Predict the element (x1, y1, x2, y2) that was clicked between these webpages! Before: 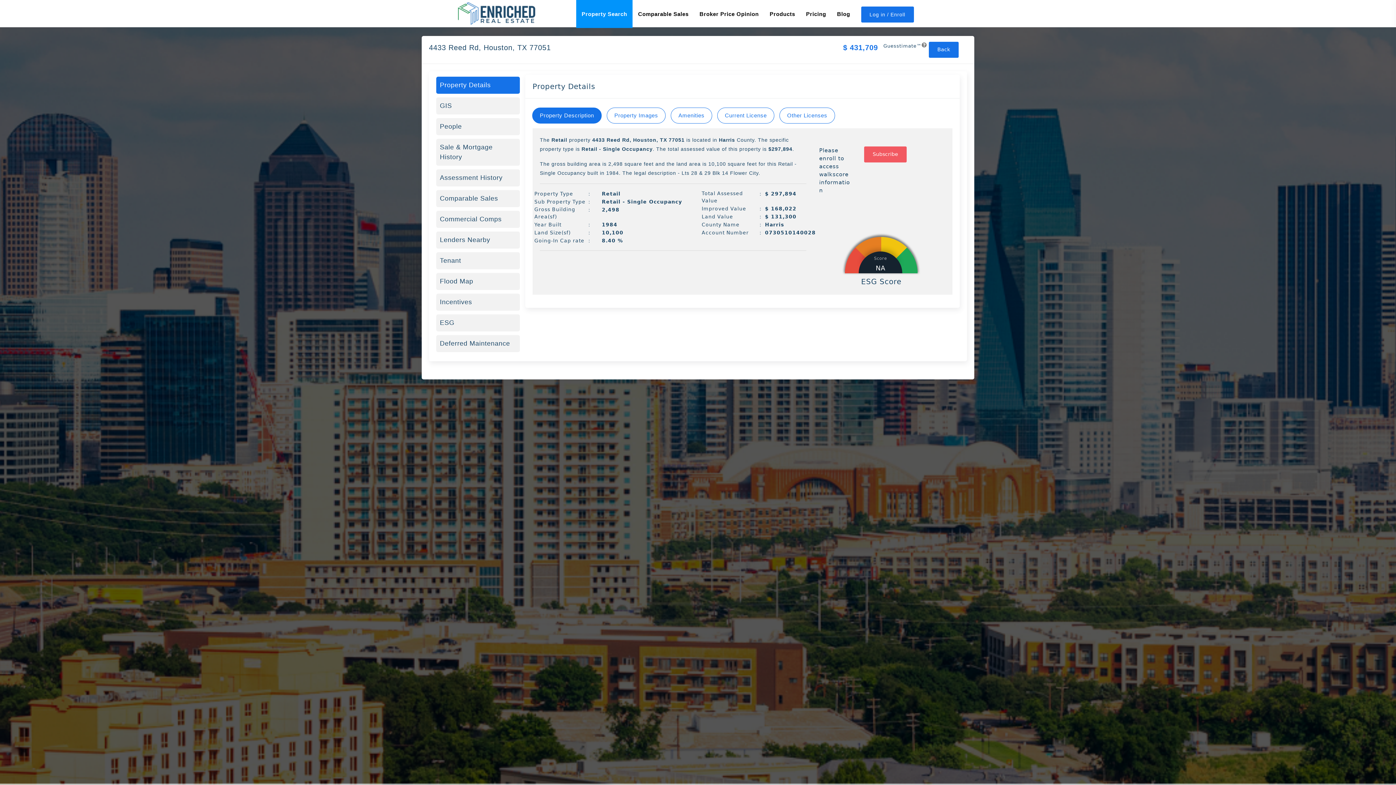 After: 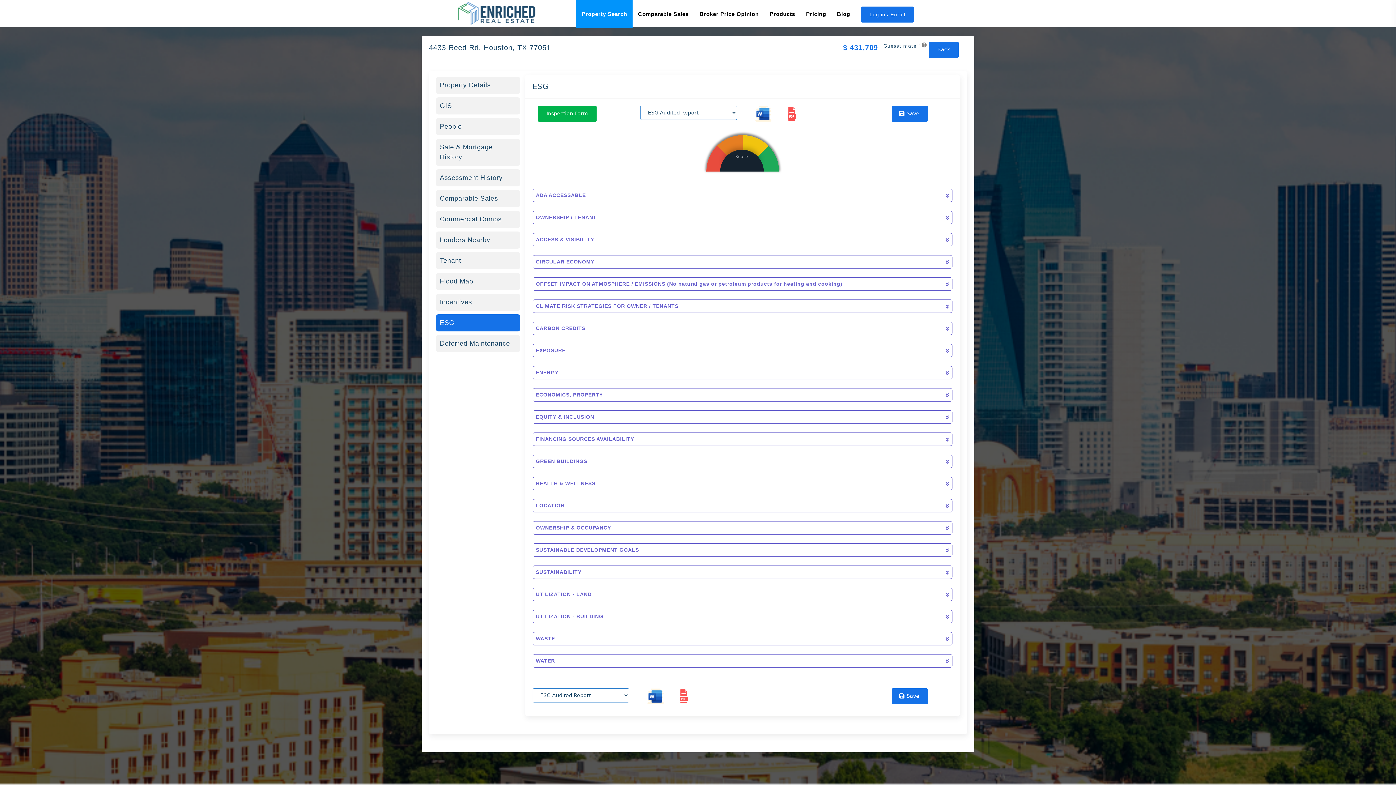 Action: bbox: (436, 293, 520, 310) label: ESG